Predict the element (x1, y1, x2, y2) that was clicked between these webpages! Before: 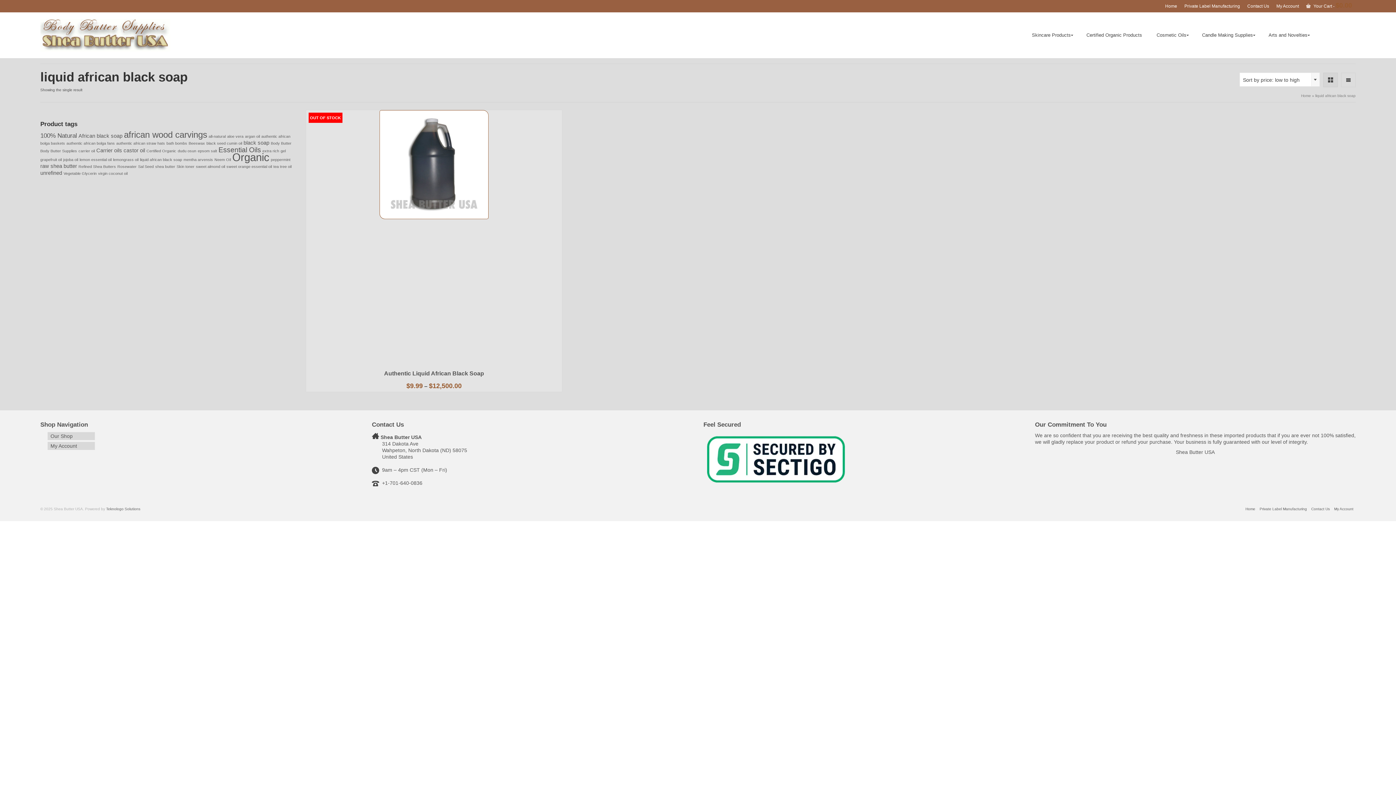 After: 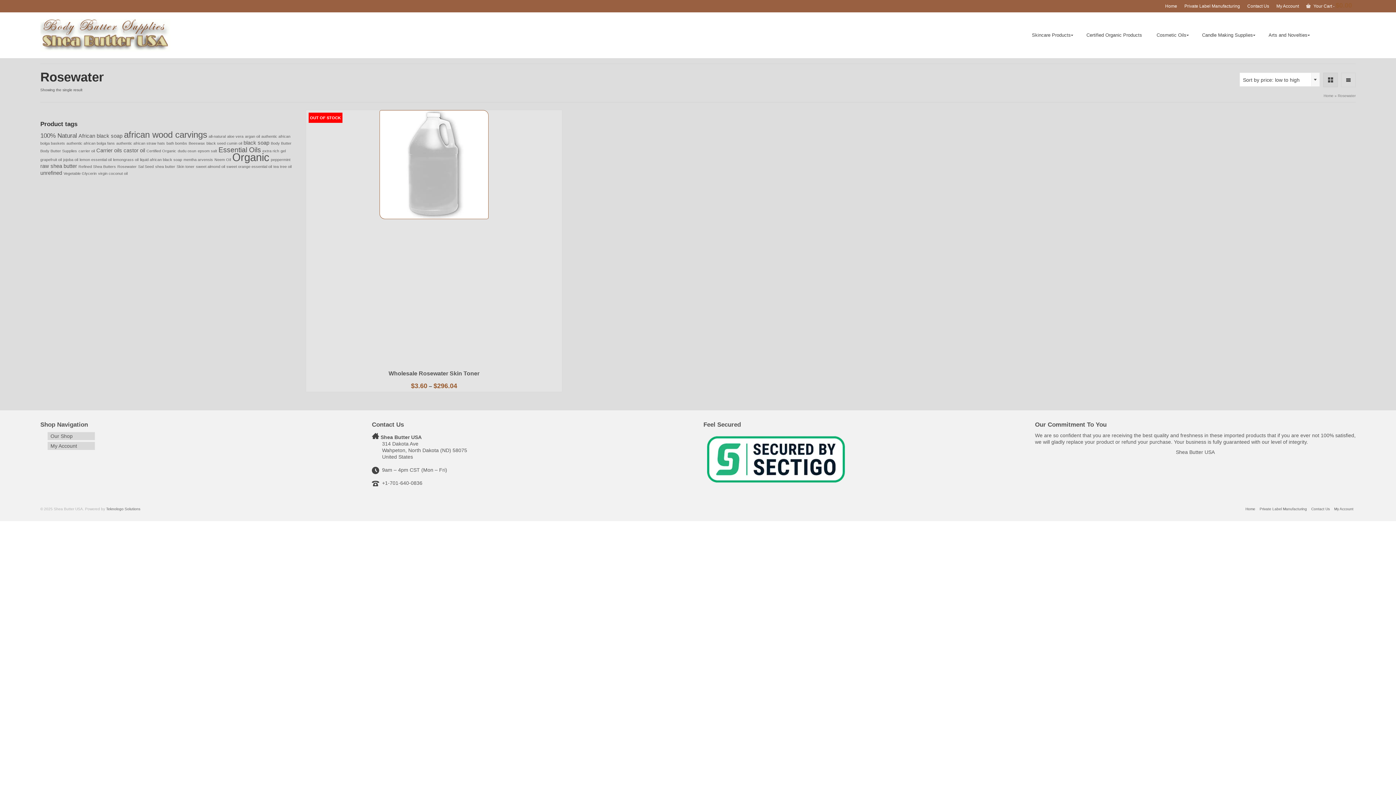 Action: label: Rosewater (1 product) bbox: (117, 164, 136, 168)